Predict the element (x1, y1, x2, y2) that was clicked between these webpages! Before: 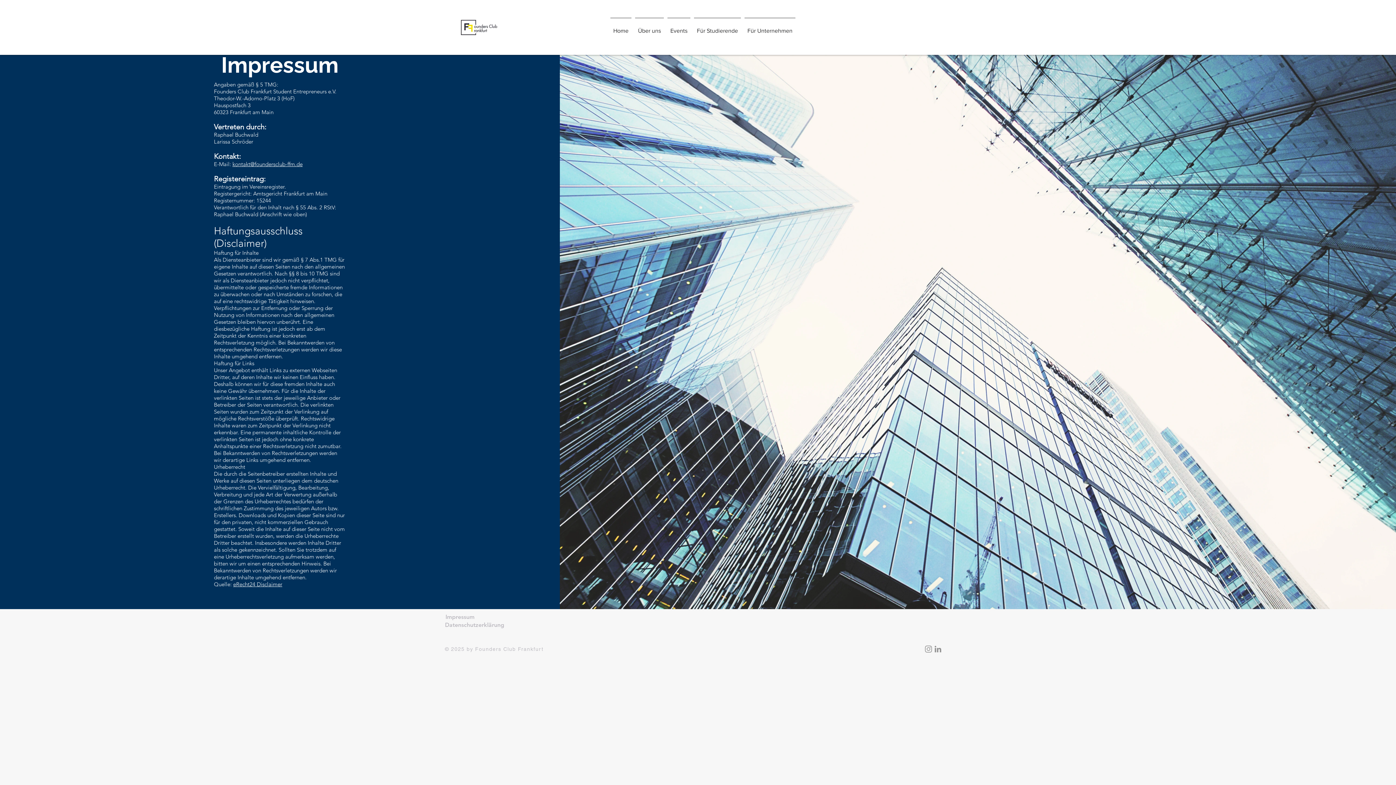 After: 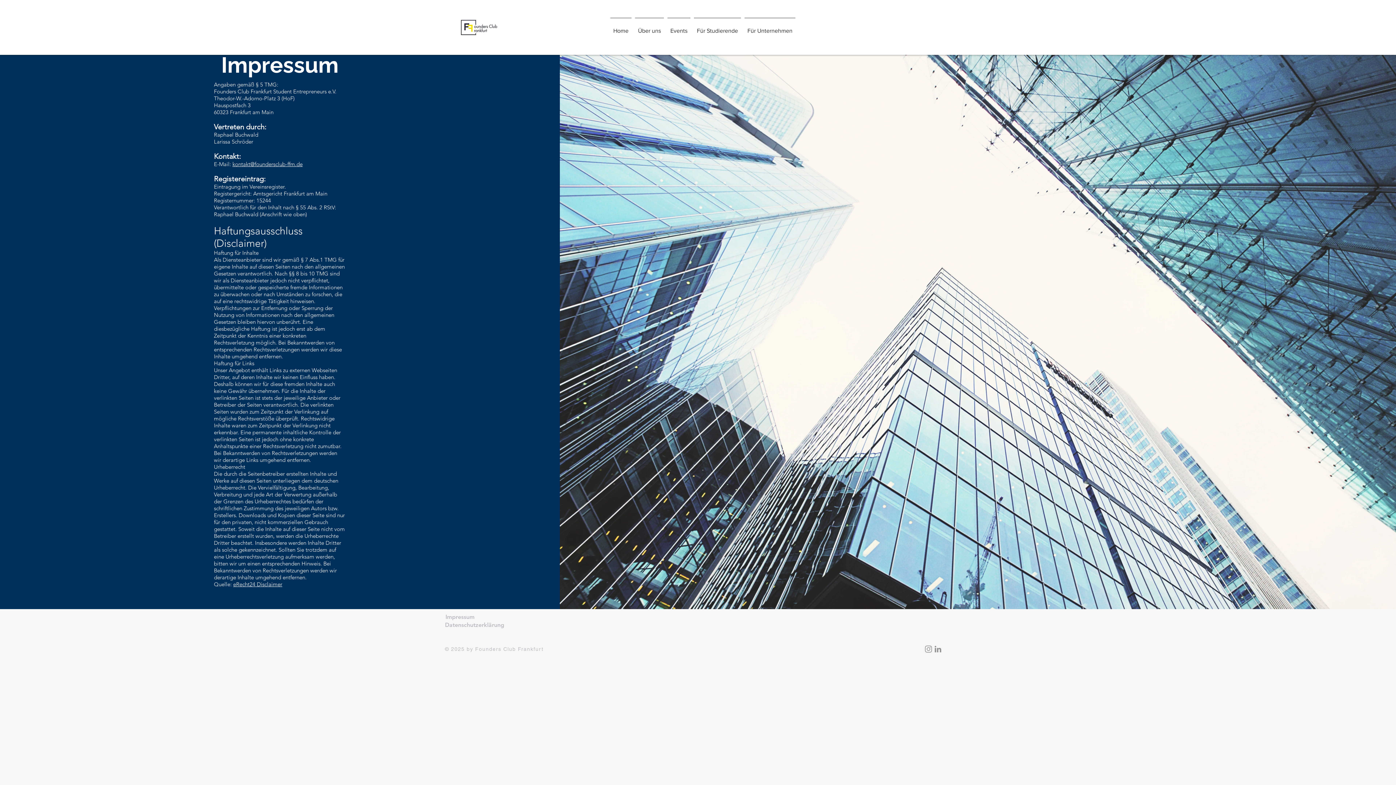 Action: bbox: (232, 160, 302, 167) label: kontakt@foundersclub-ffm.de